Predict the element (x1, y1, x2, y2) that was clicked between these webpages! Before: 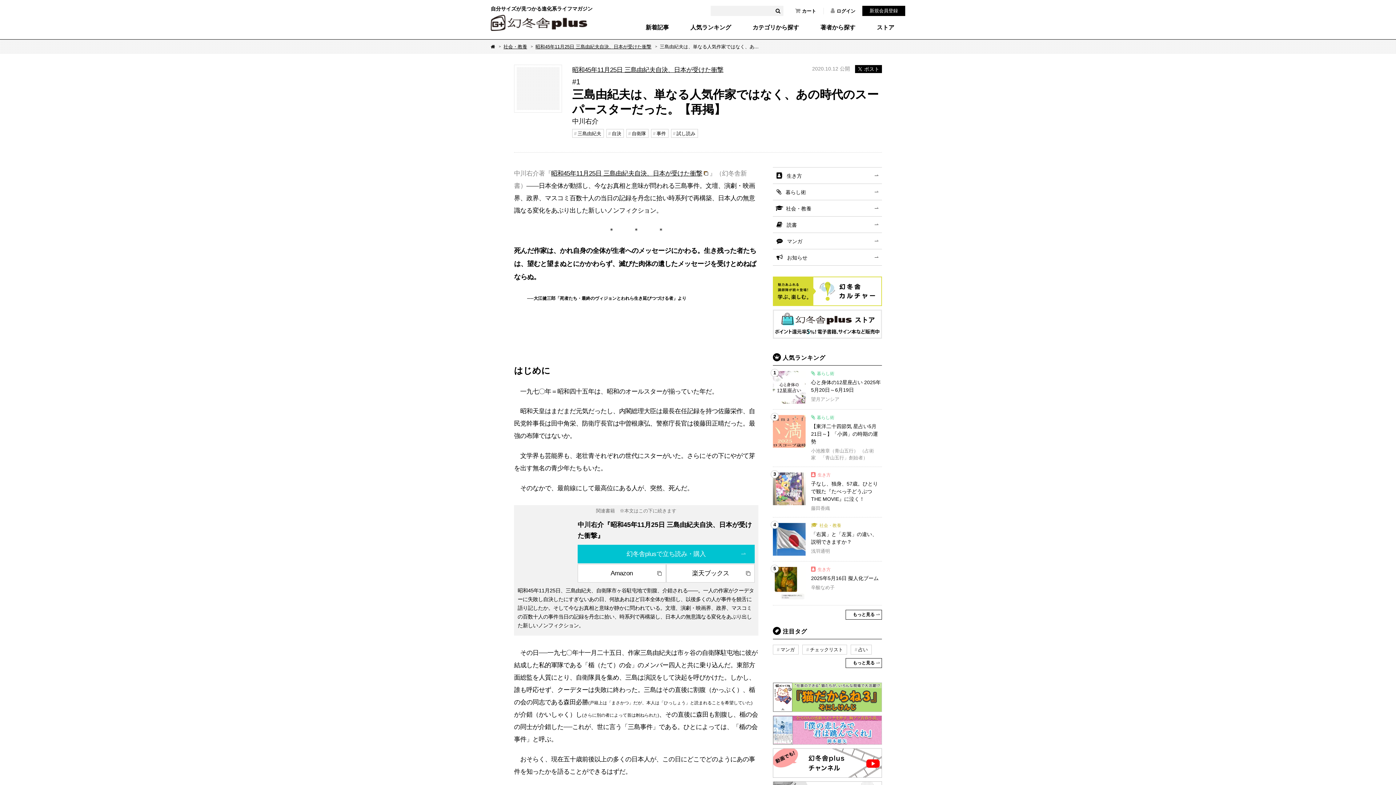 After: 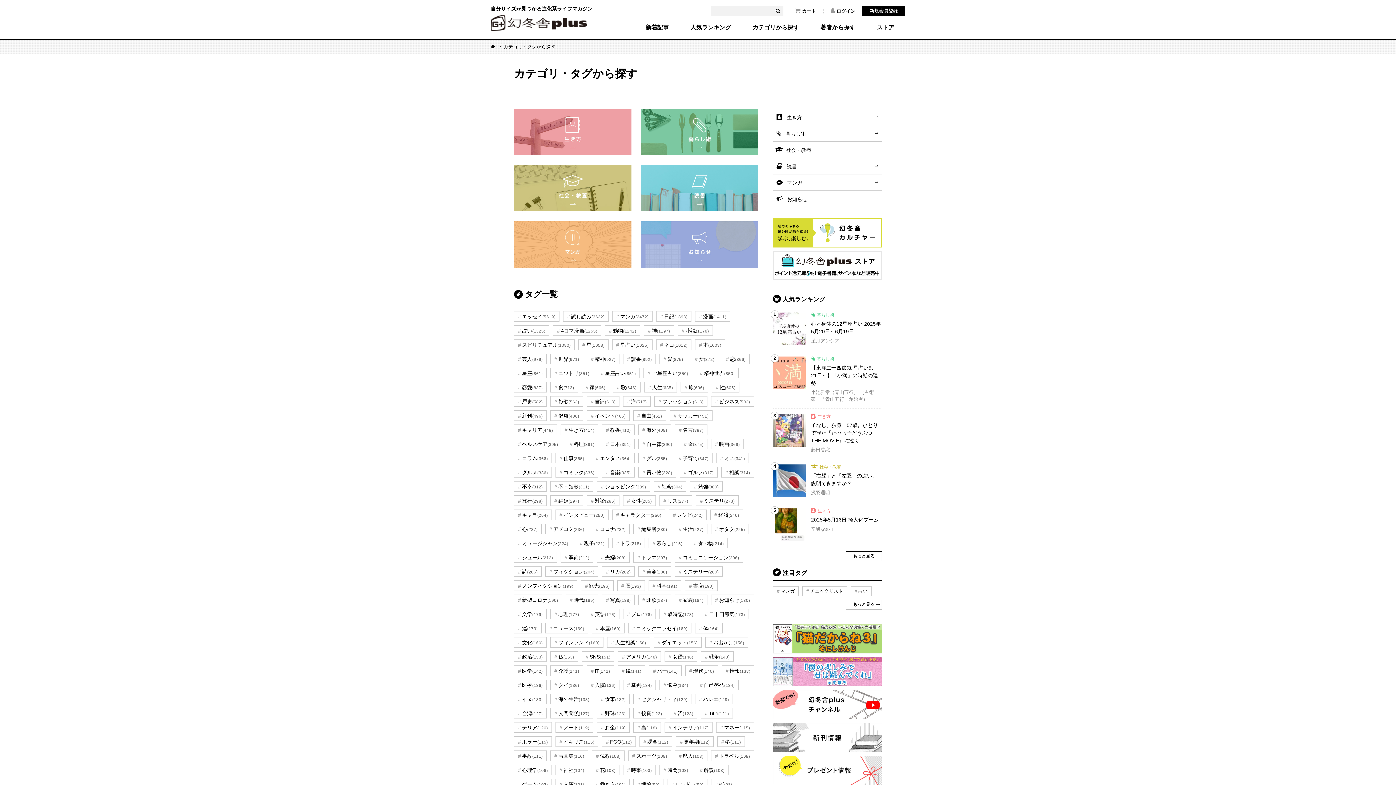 Action: label: カテゴリから探す bbox: (752, 24, 799, 39)